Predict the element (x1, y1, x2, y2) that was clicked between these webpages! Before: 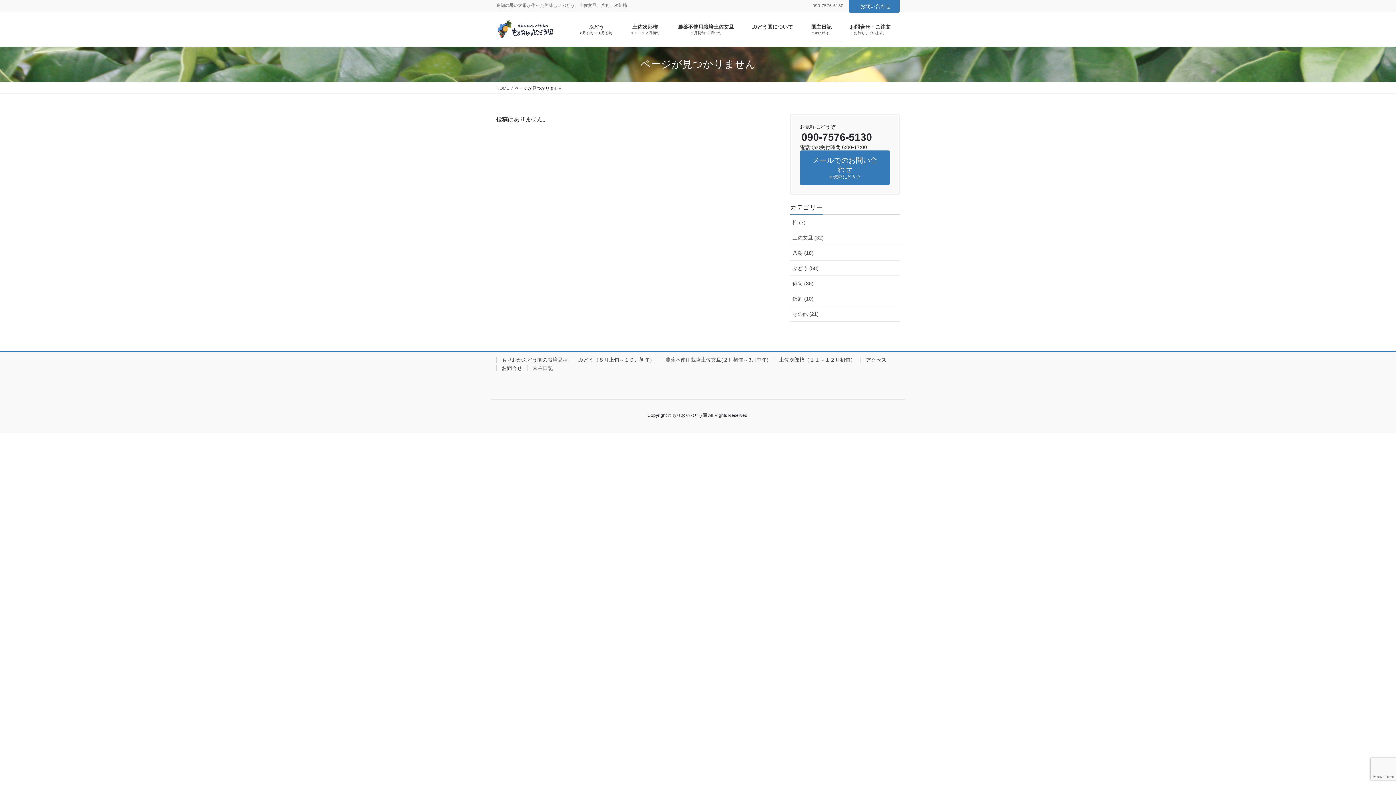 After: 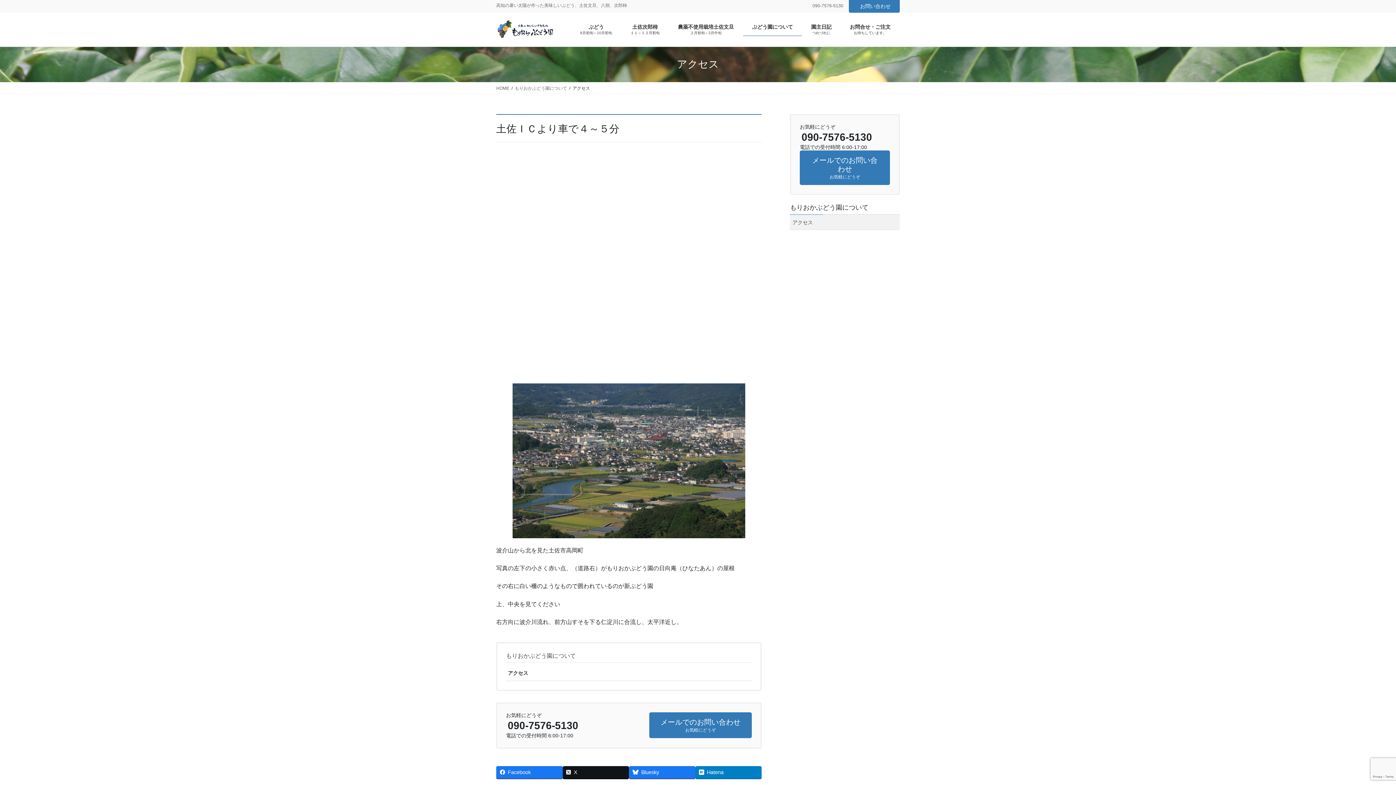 Action: label: アクセス bbox: (860, 357, 891, 362)